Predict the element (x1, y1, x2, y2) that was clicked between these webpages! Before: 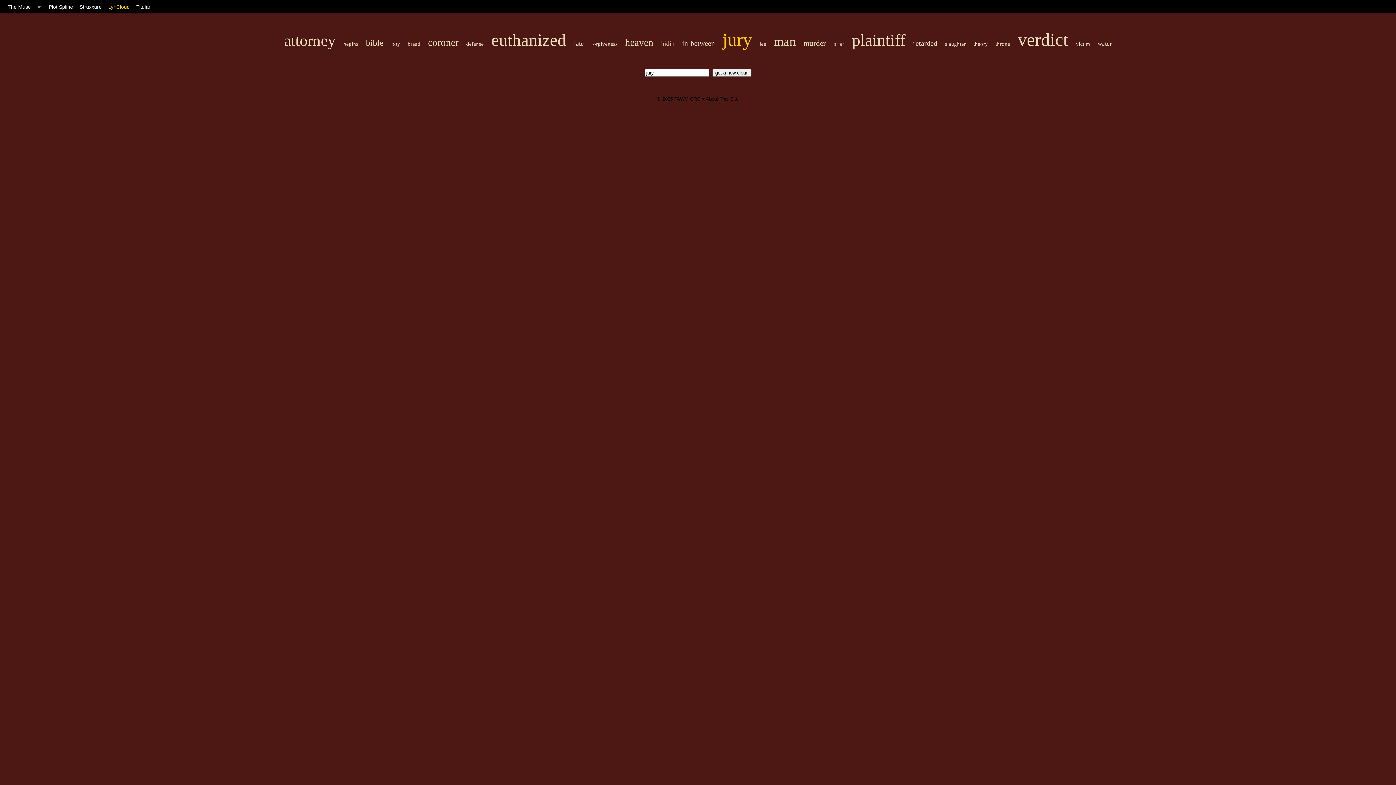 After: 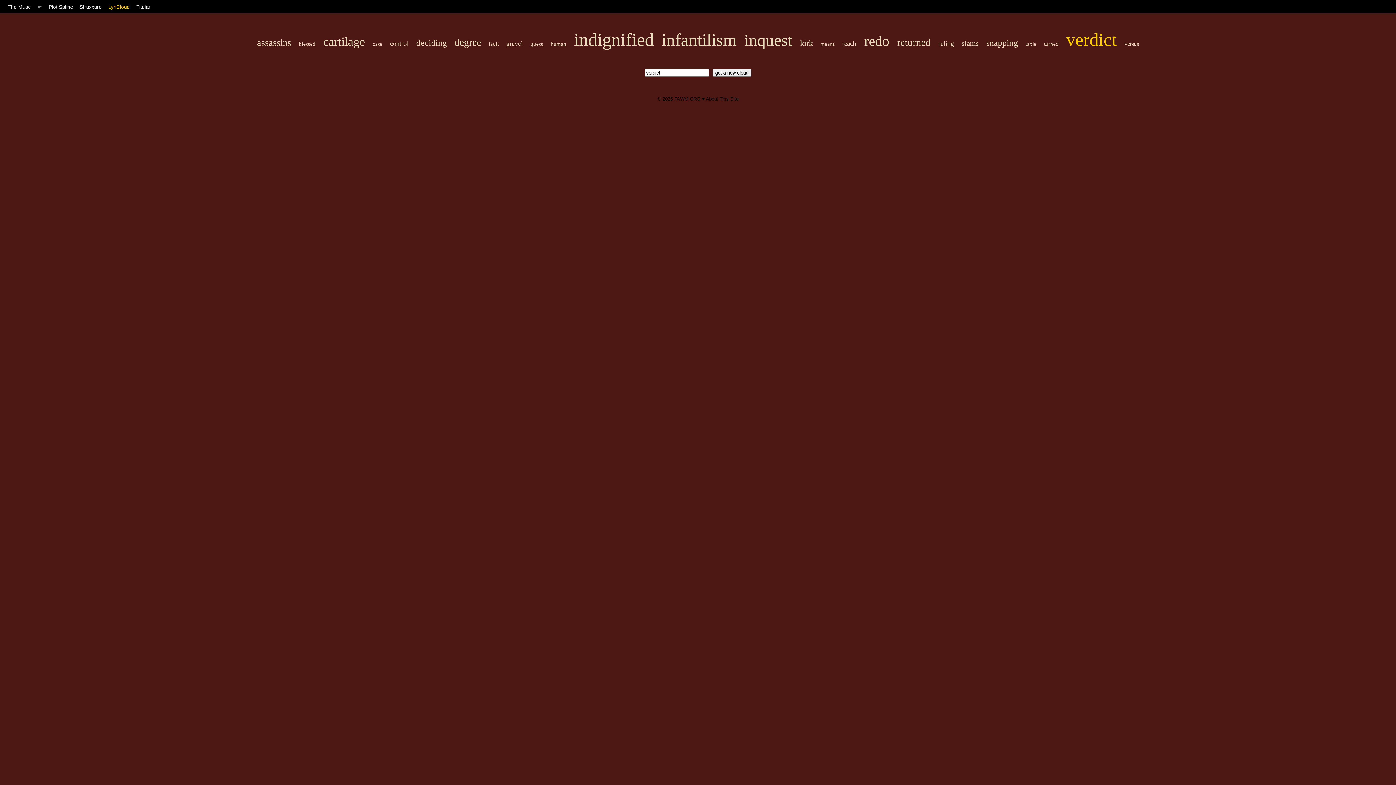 Action: label: verdict bbox: (1018, 29, 1068, 49)